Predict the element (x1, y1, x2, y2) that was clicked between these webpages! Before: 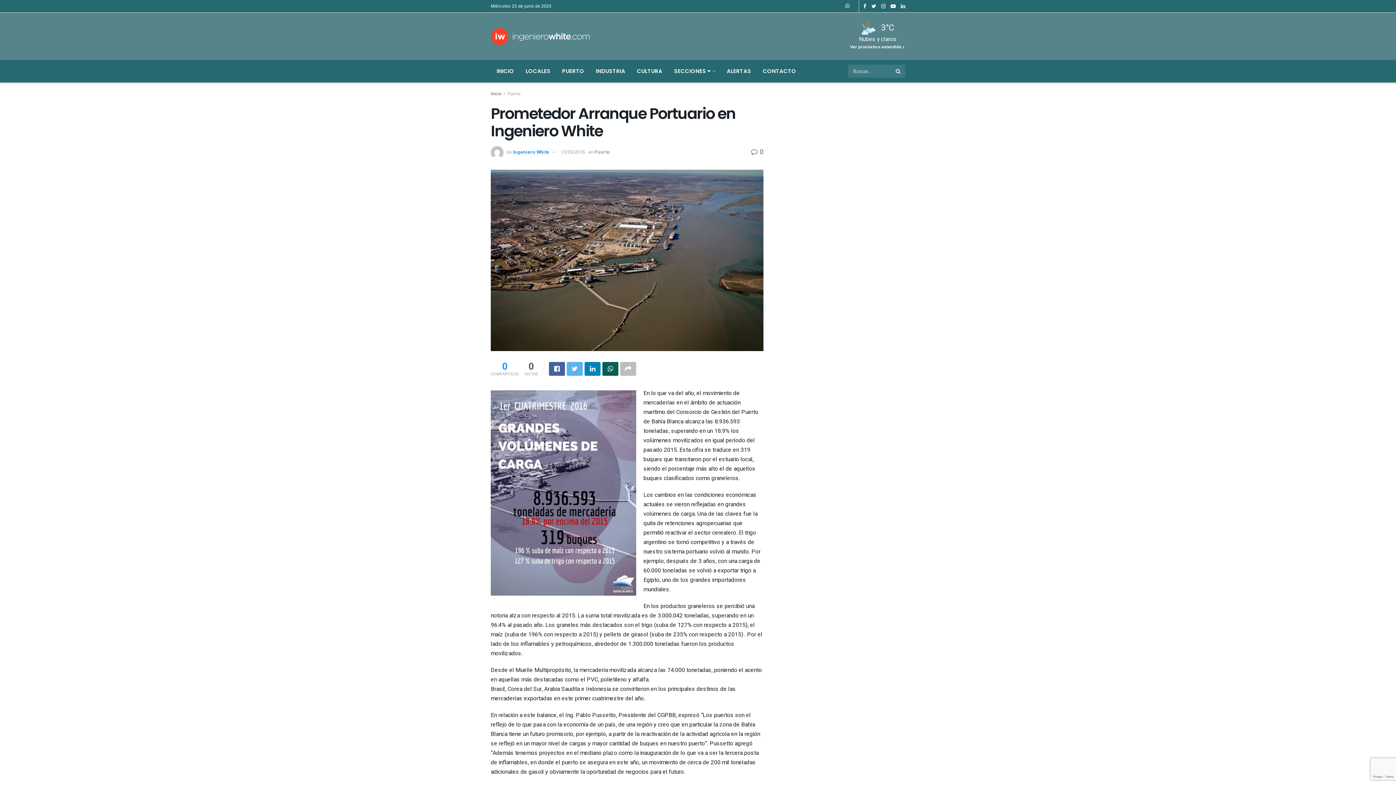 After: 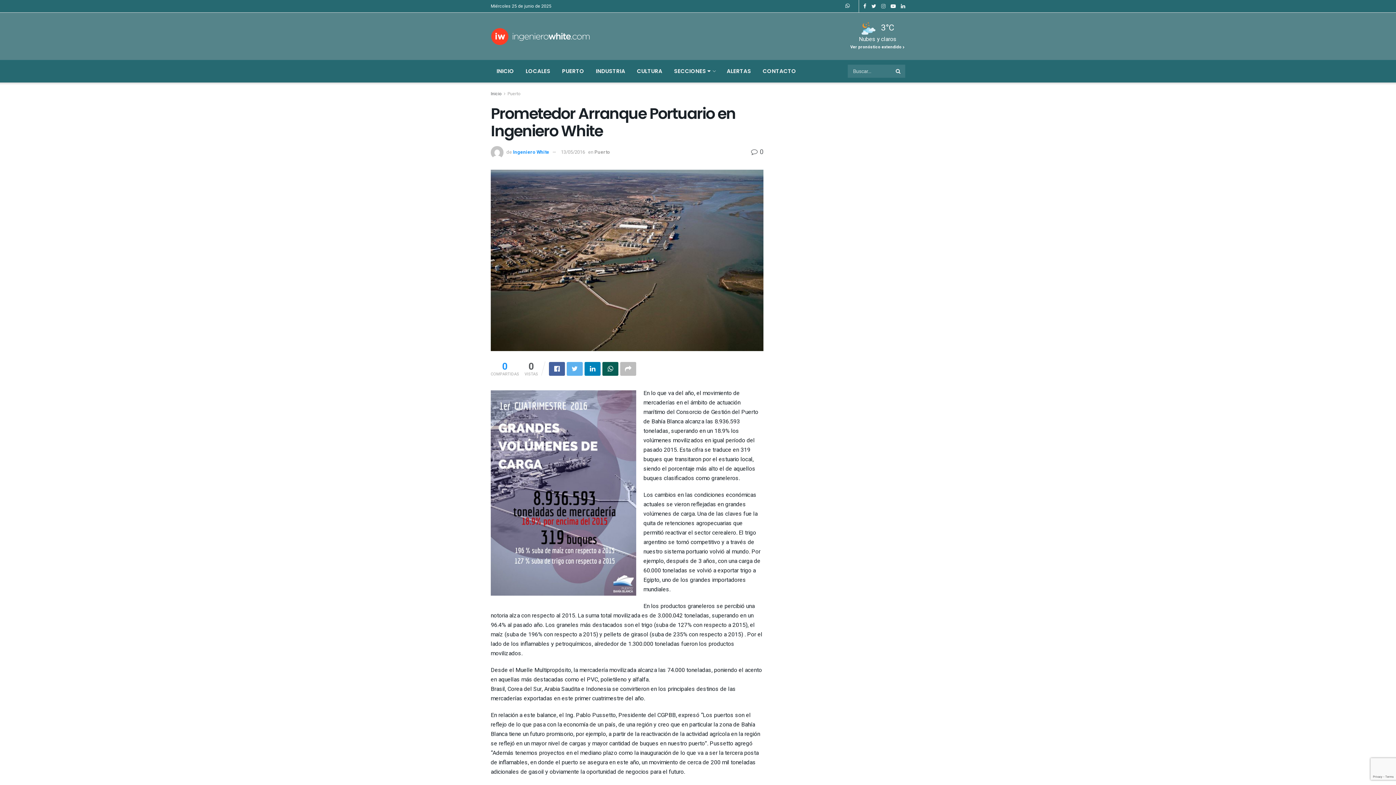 Action: bbox: (881, 0, 885, 12)